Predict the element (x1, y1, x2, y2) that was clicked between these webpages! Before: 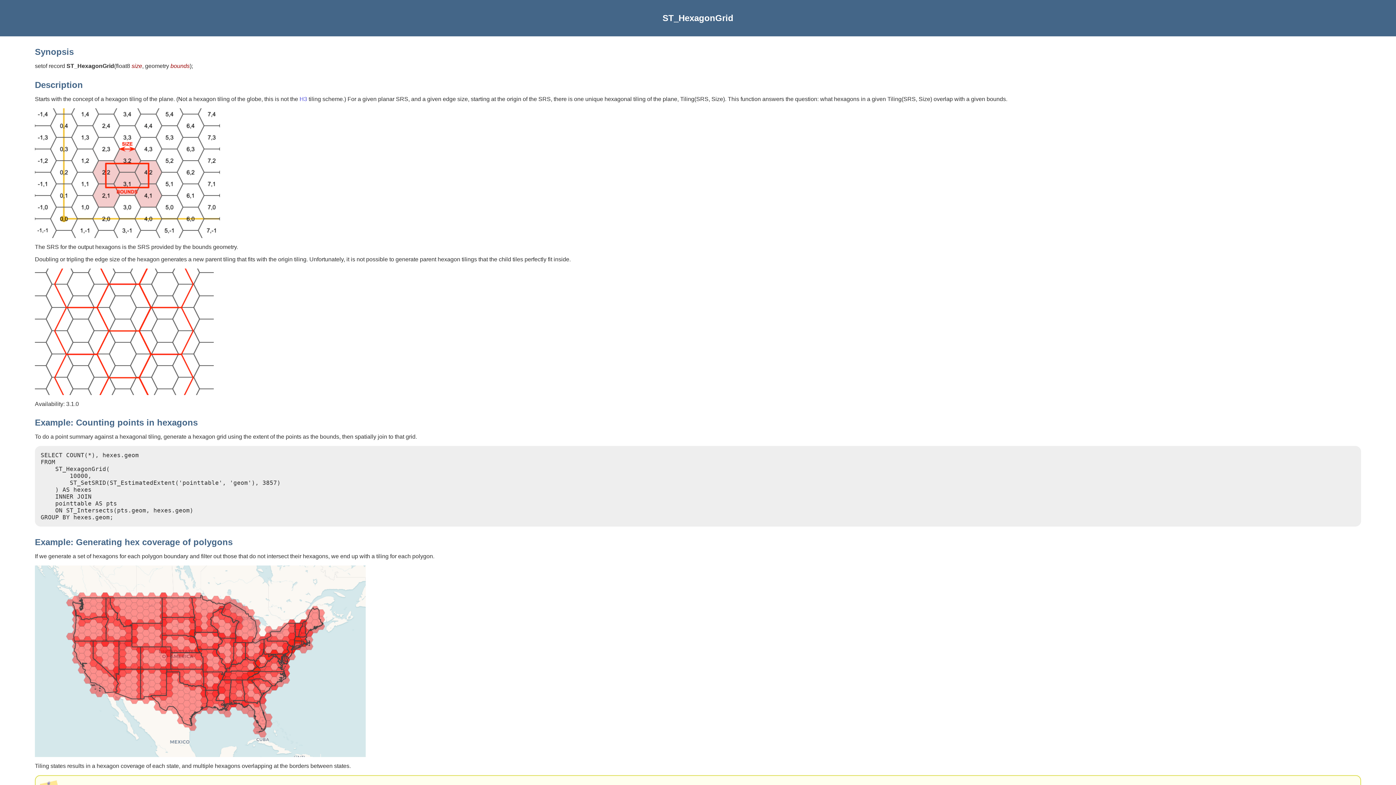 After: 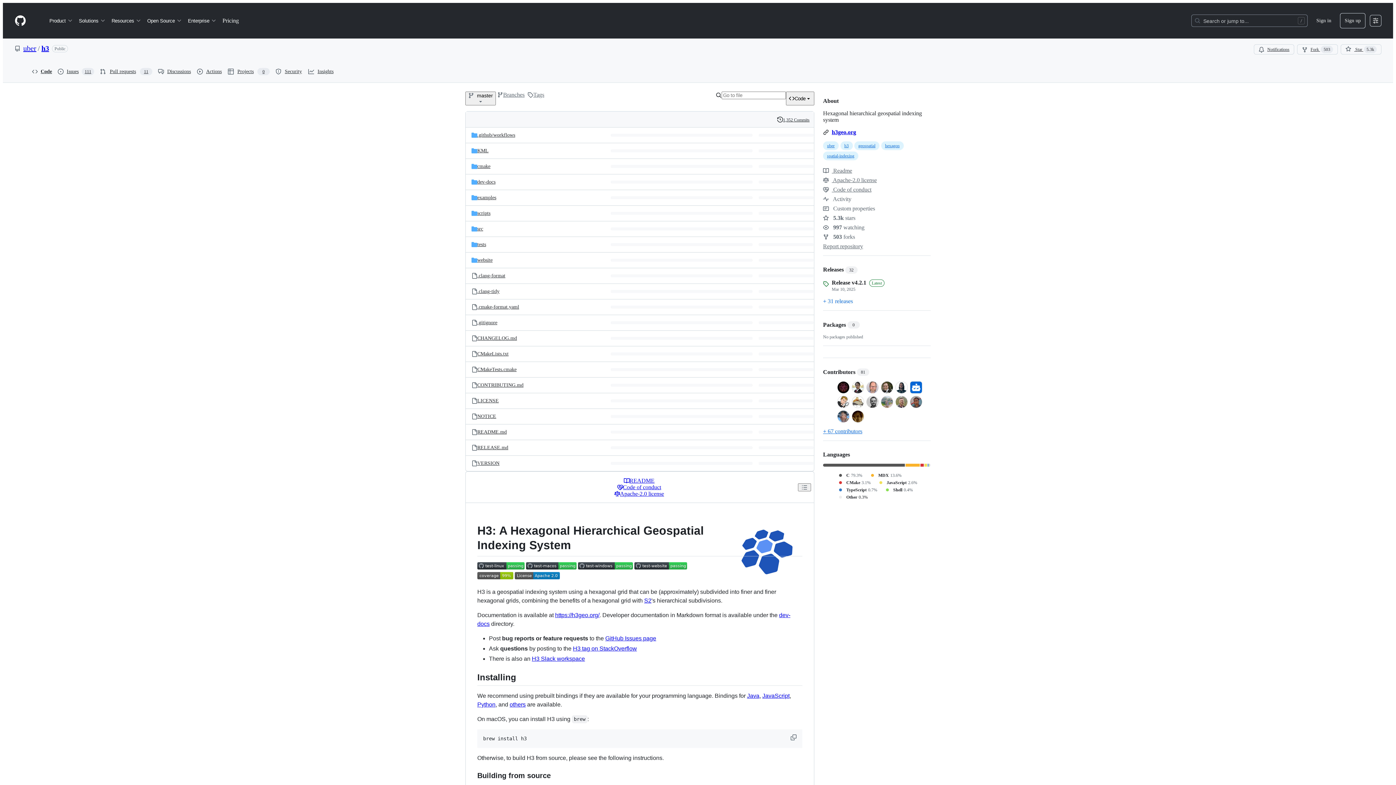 Action: label: H3 bbox: (299, 95, 307, 102)